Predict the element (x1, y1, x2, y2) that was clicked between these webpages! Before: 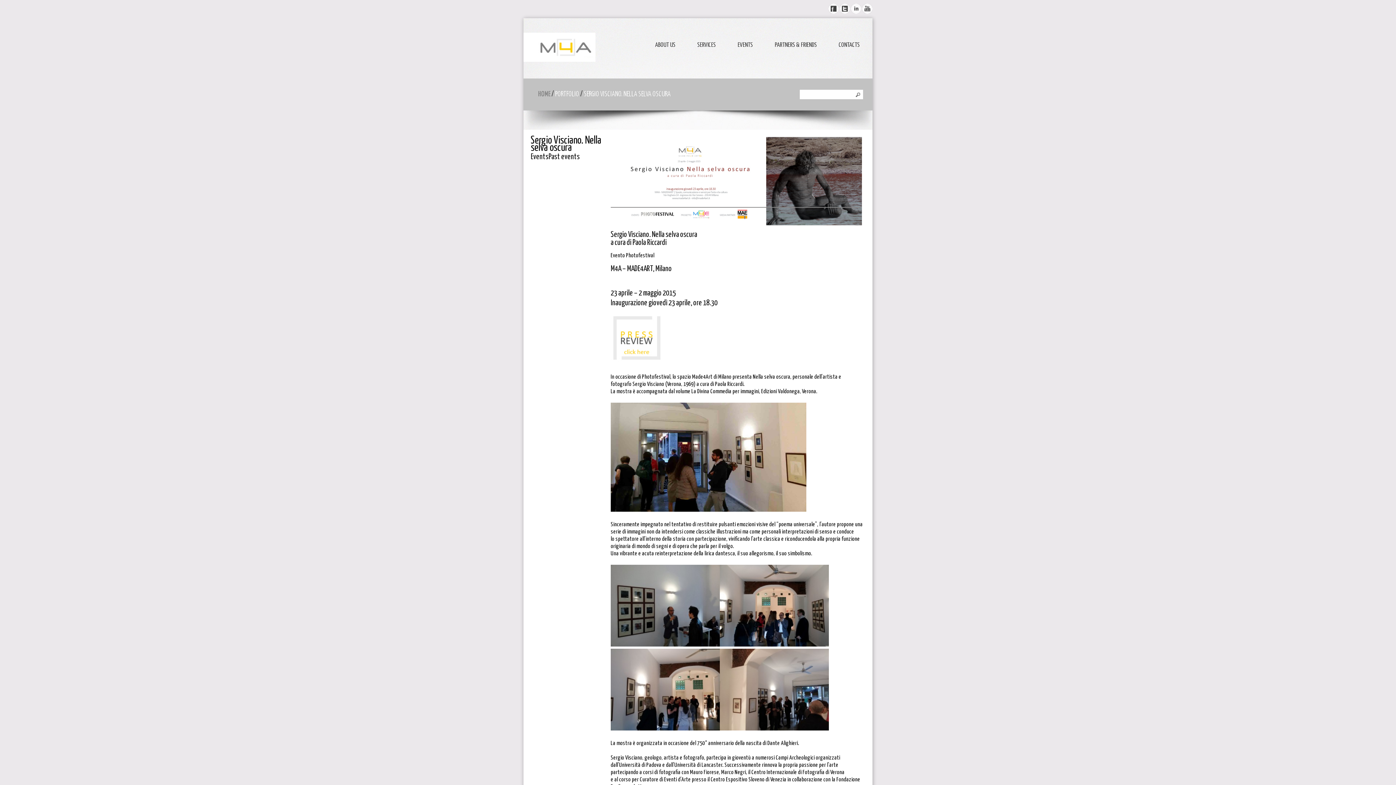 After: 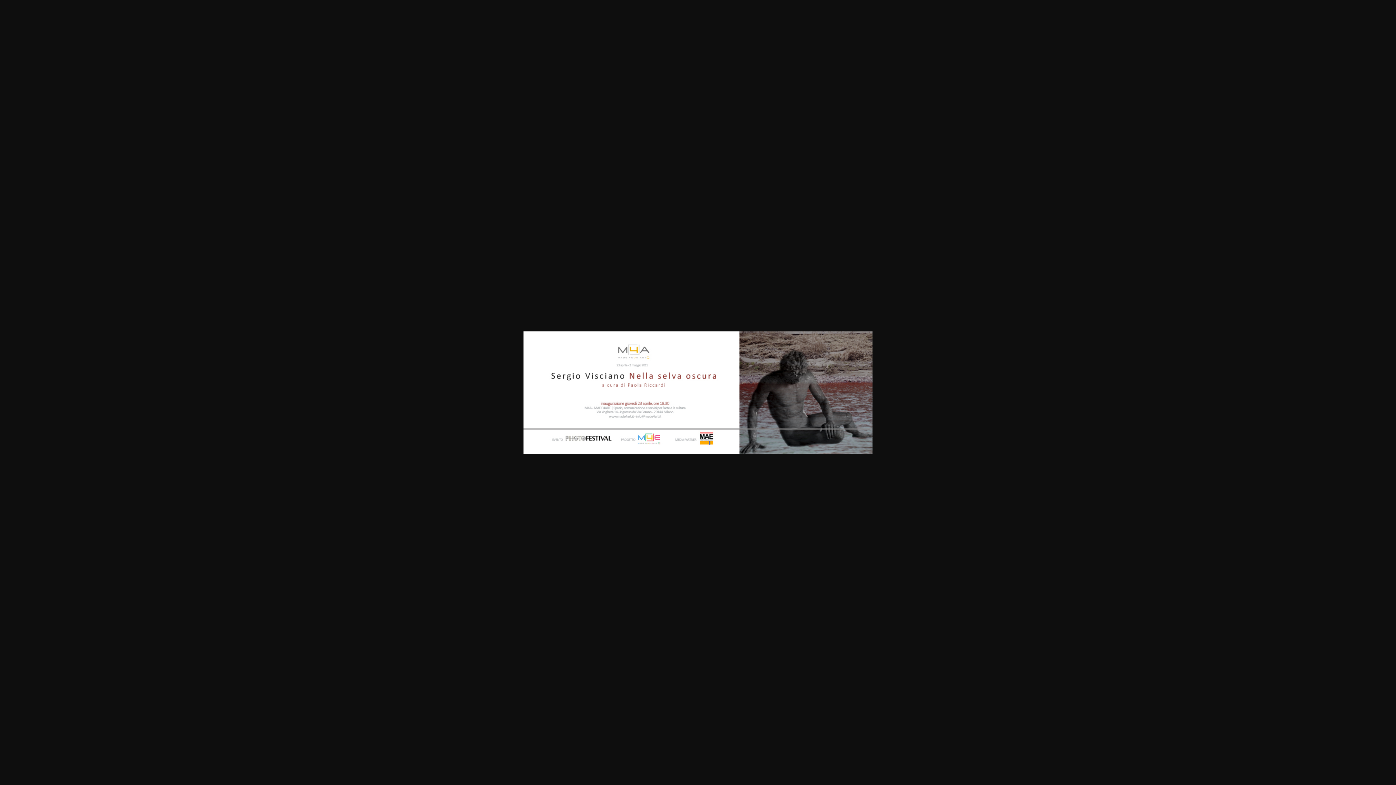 Action: bbox: (610, 219, 862, 226)